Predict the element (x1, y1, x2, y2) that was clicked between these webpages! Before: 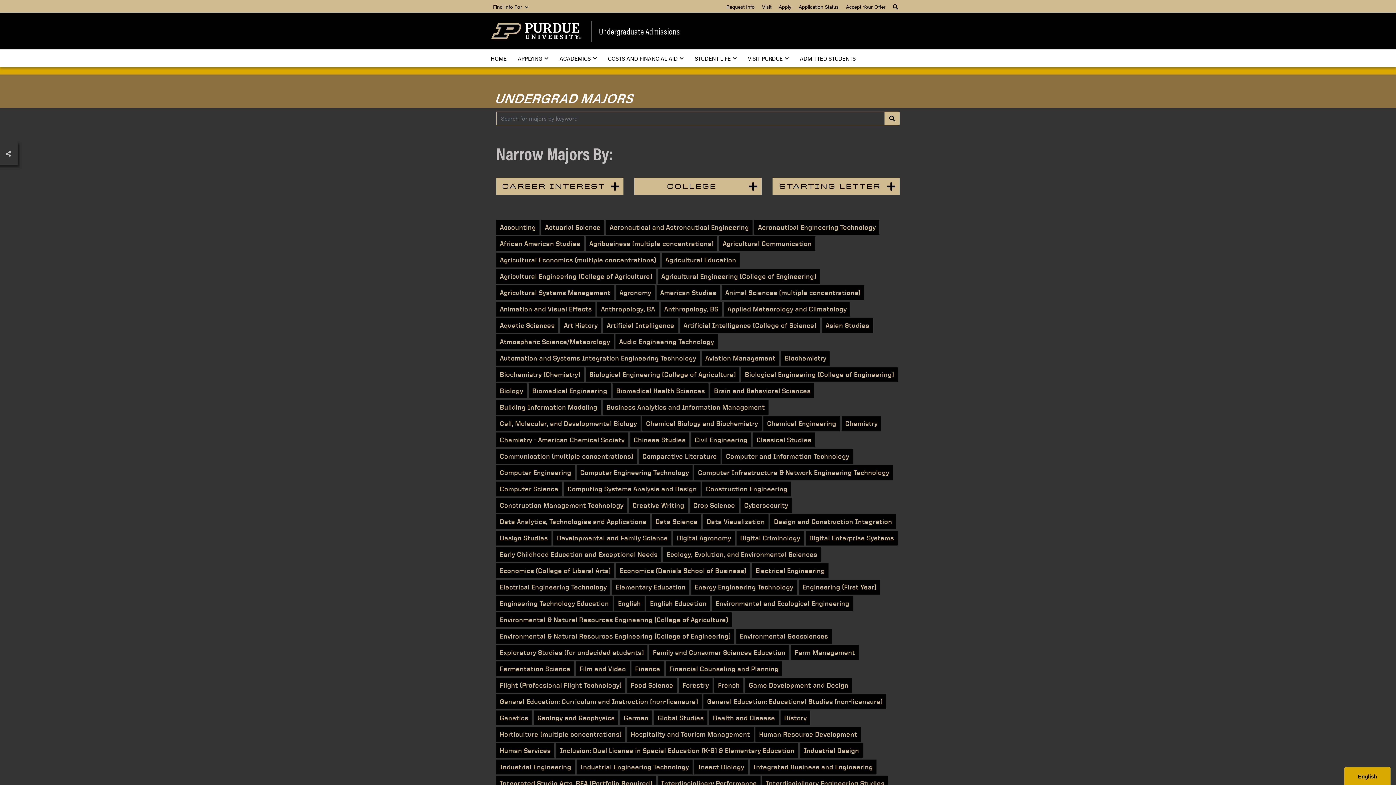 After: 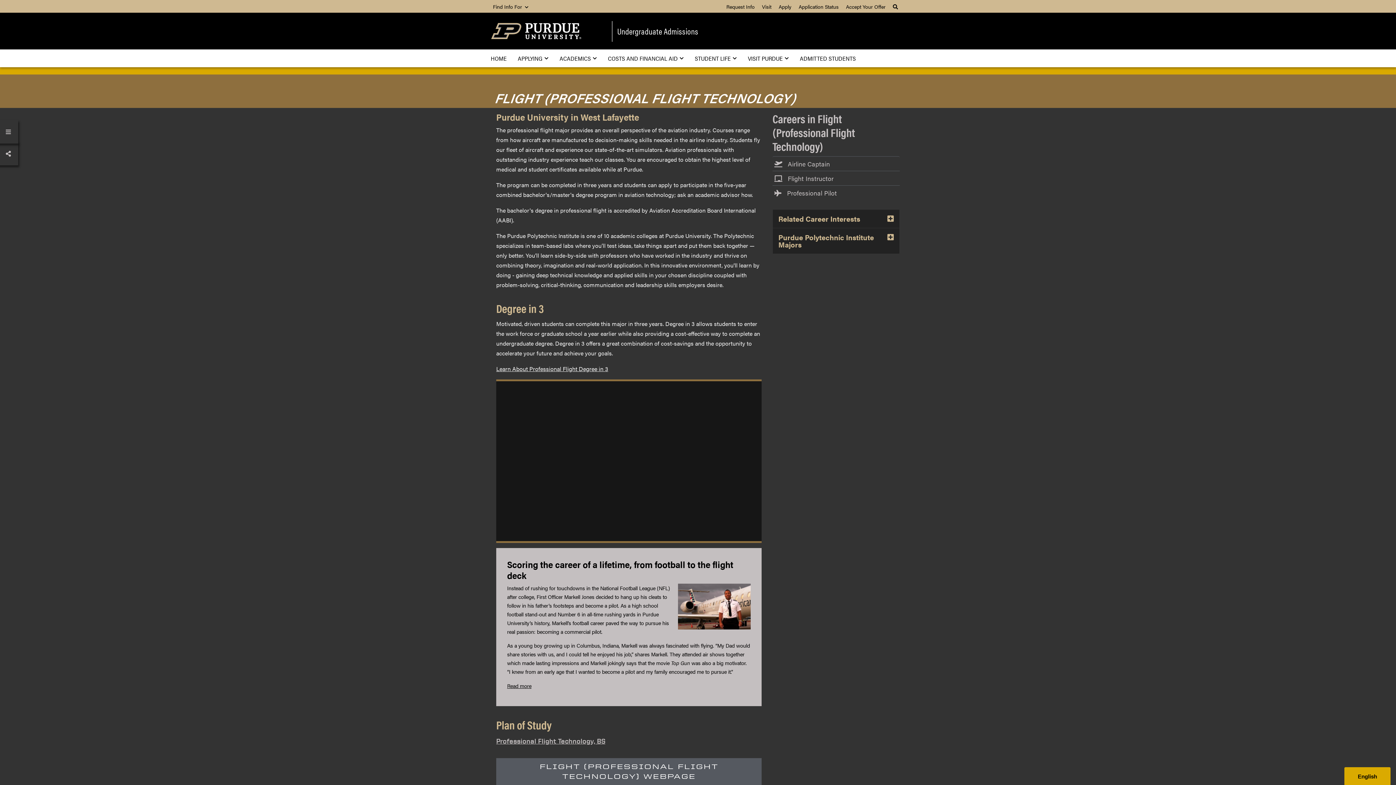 Action: label: Flight (Professional Flight Technology) bbox: (496, 678, 625, 693)